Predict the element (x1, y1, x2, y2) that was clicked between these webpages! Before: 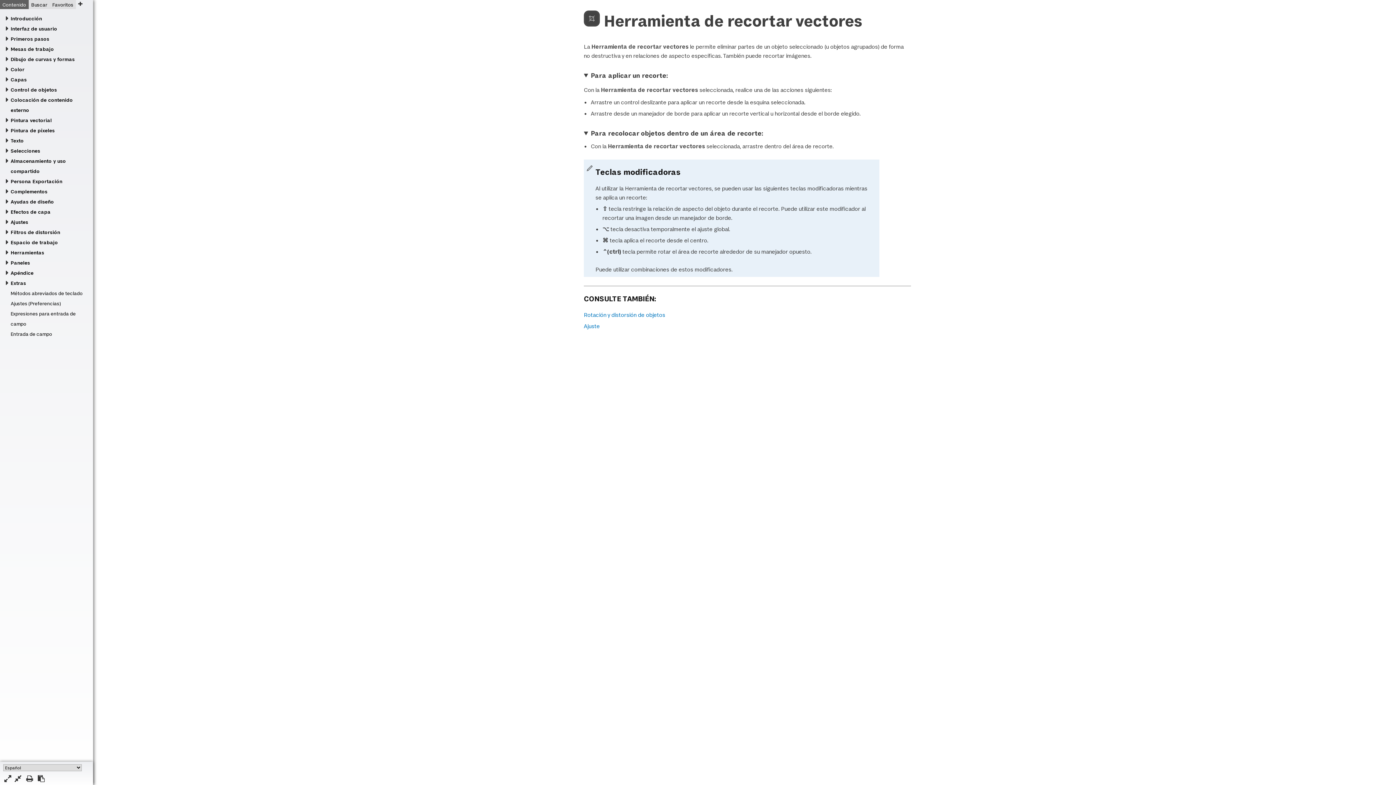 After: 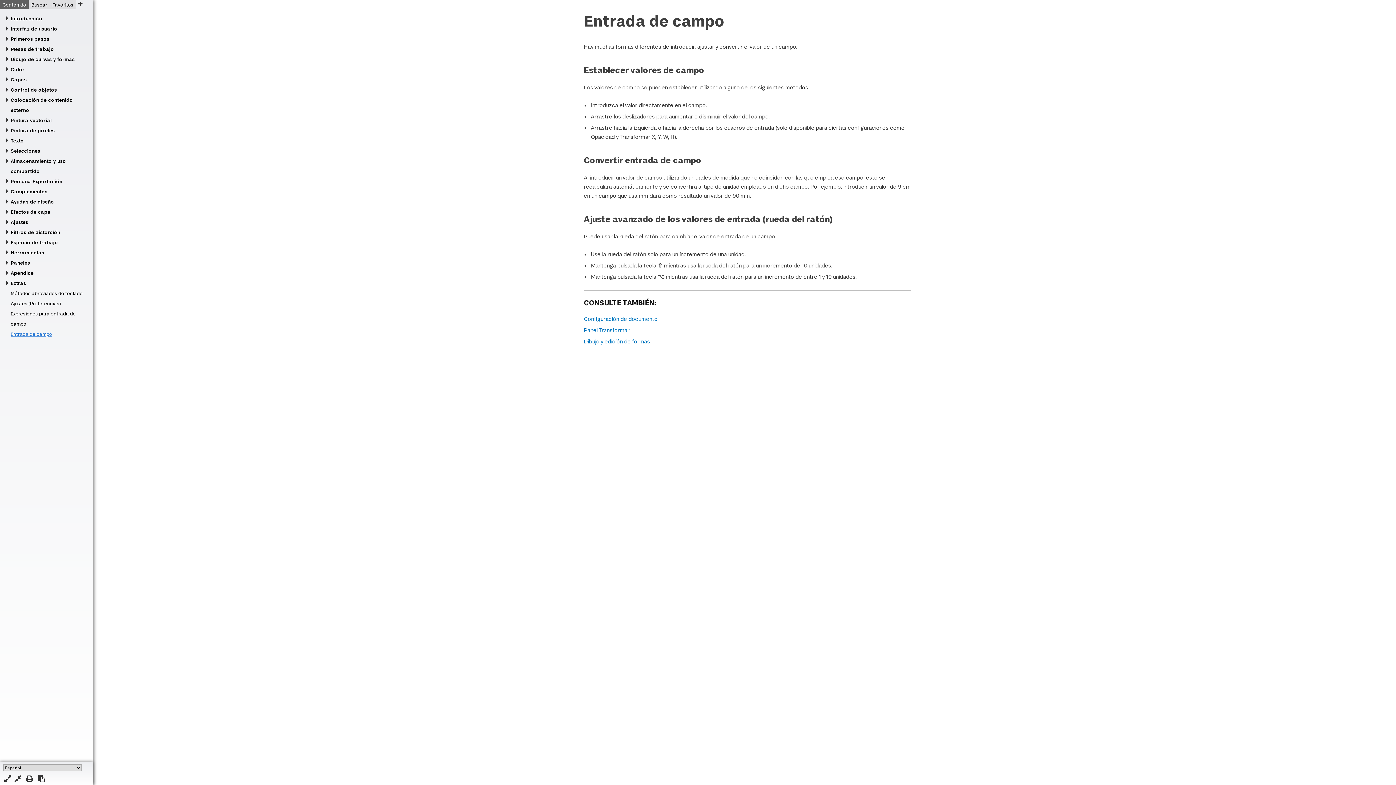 Action: bbox: (4, 329, 88, 339) label: Entrada de campo